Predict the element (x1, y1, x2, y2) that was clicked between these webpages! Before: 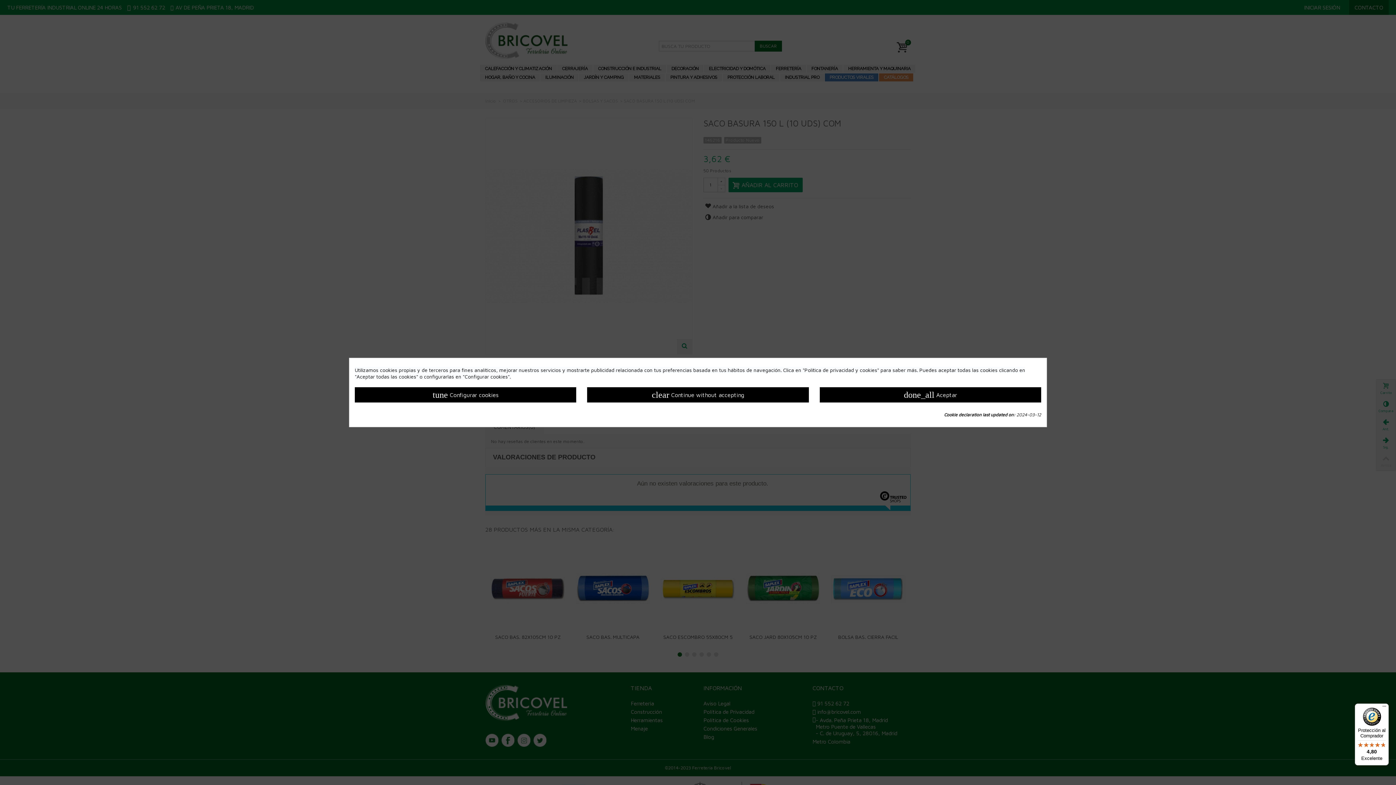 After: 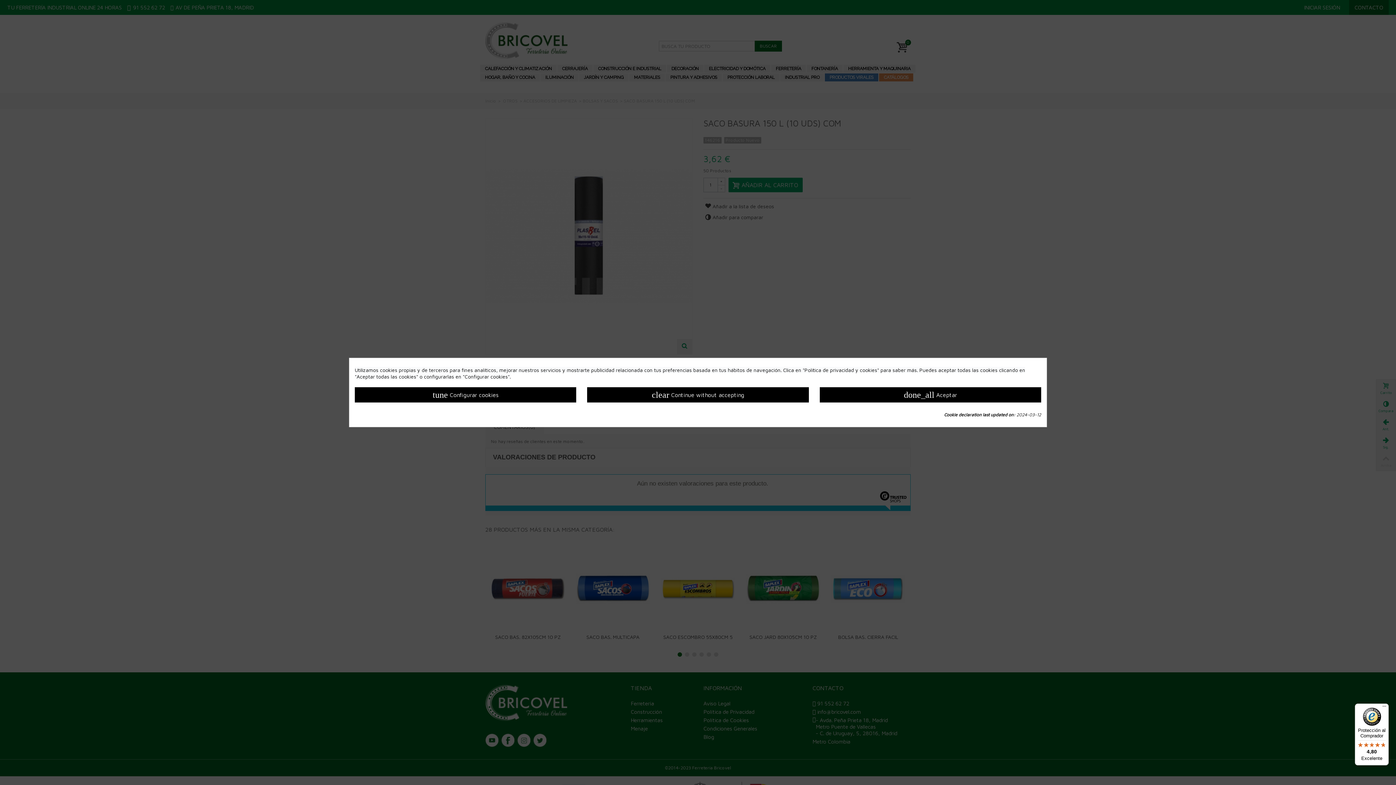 Action: label: Protección al Comprador

4,80

Excelente bbox: (1355, 704, 1389, 765)